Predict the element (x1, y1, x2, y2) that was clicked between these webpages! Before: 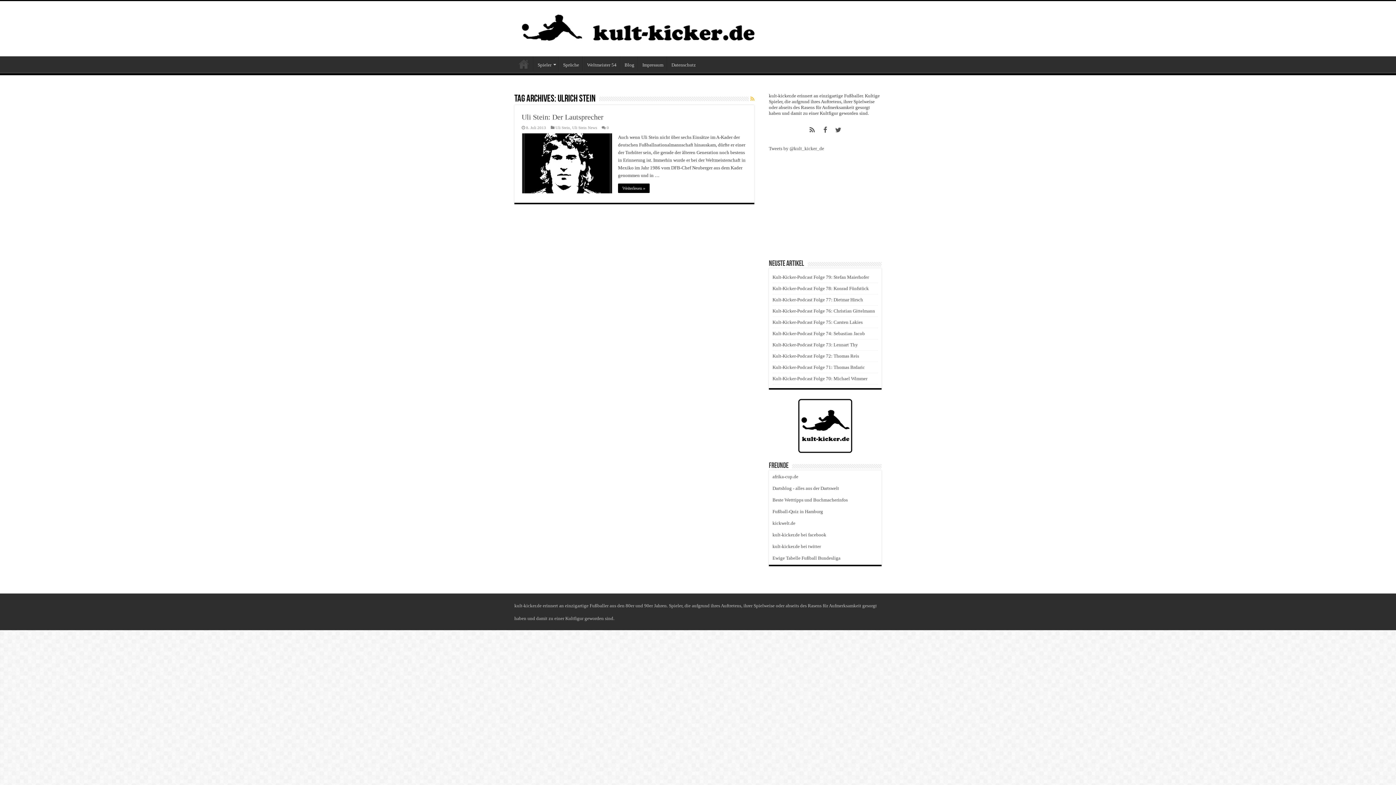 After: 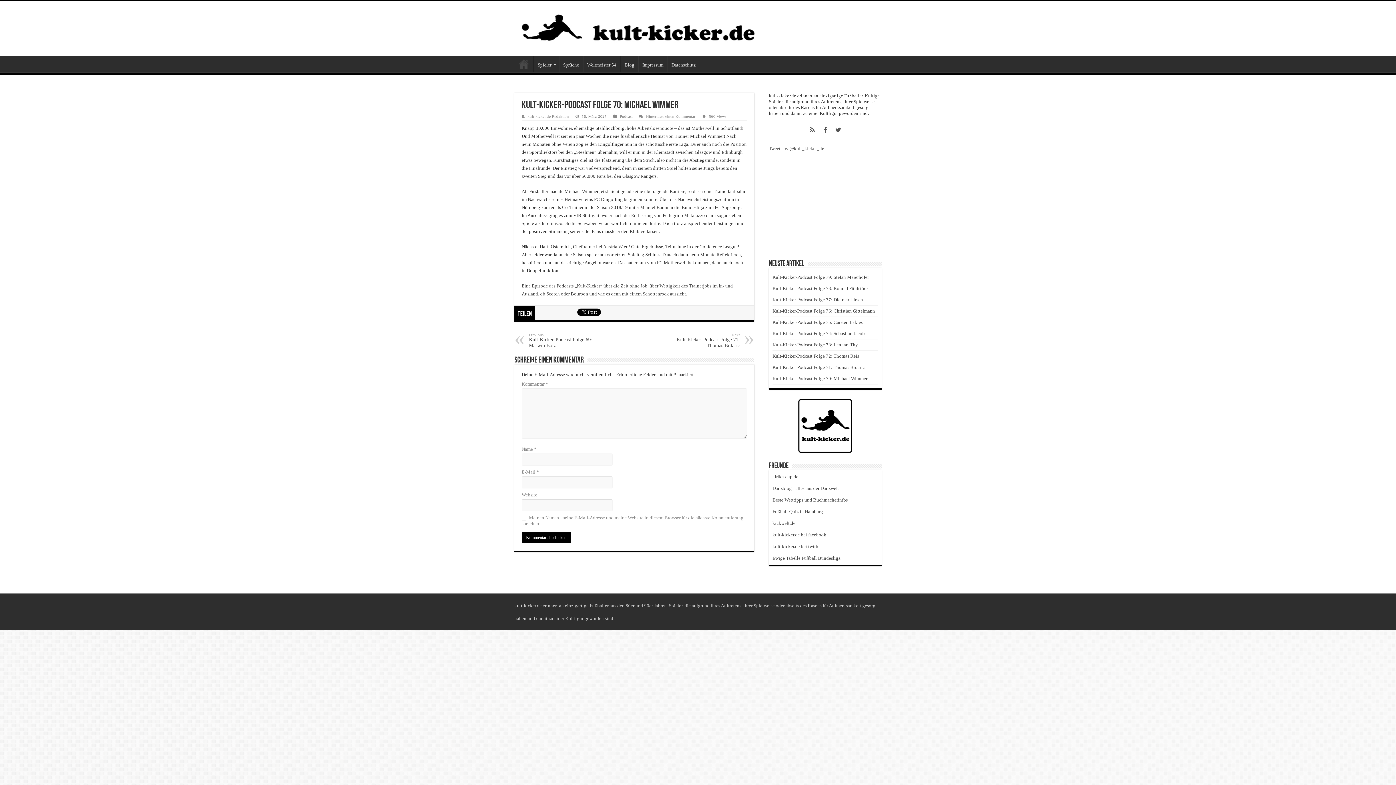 Action: label: Kult-Kicker-Podcast Folge 70: Michael Wimmer bbox: (772, 376, 867, 381)